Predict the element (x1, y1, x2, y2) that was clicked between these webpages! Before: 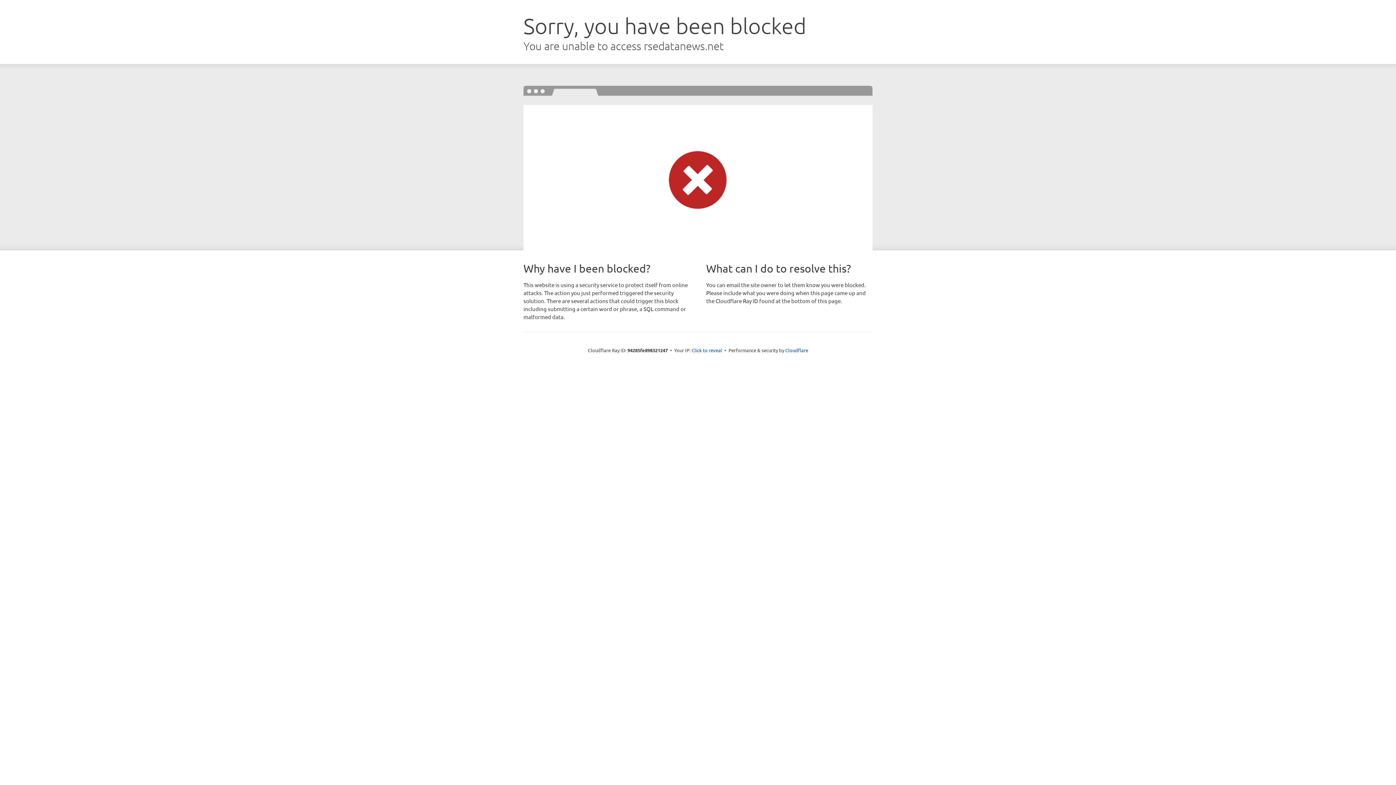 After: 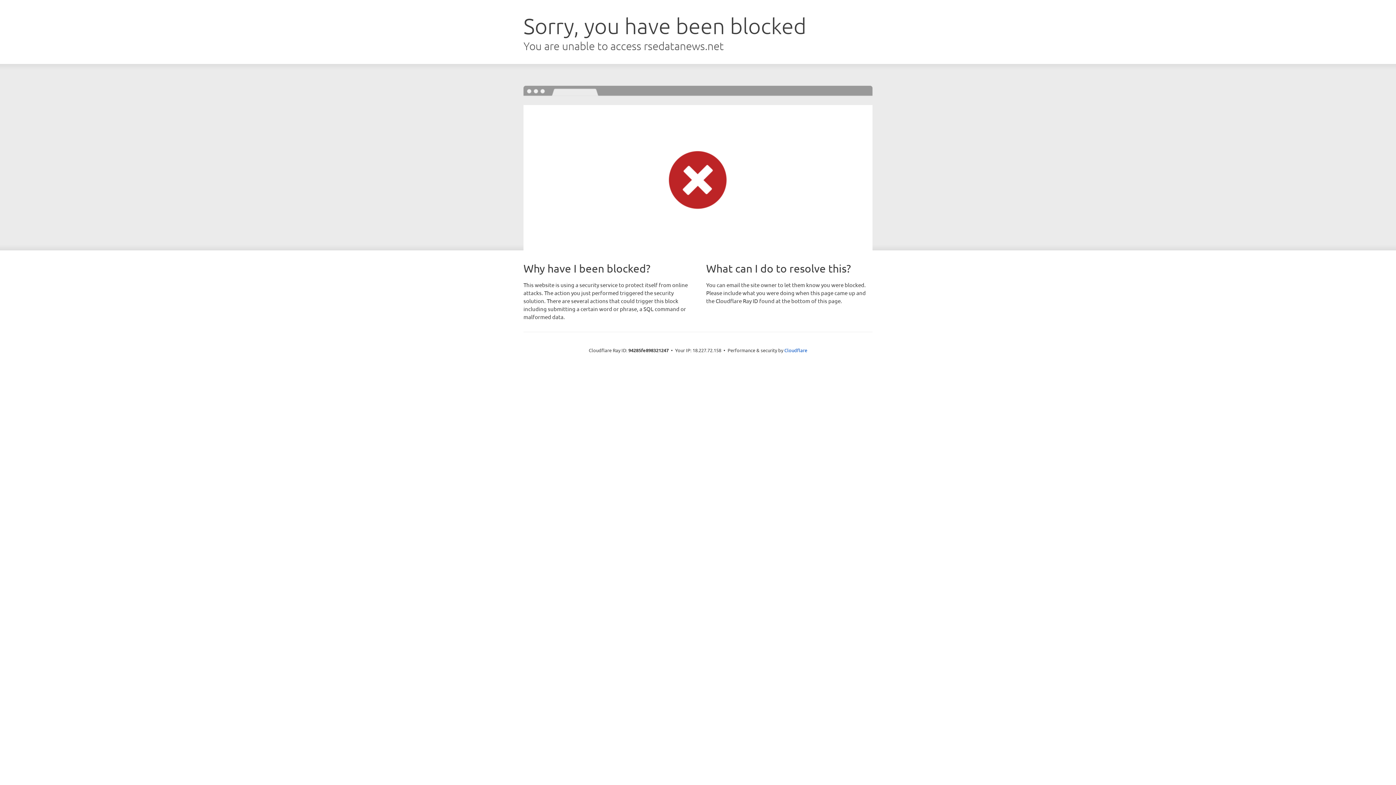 Action: bbox: (691, 346, 722, 353) label: Click to reveal